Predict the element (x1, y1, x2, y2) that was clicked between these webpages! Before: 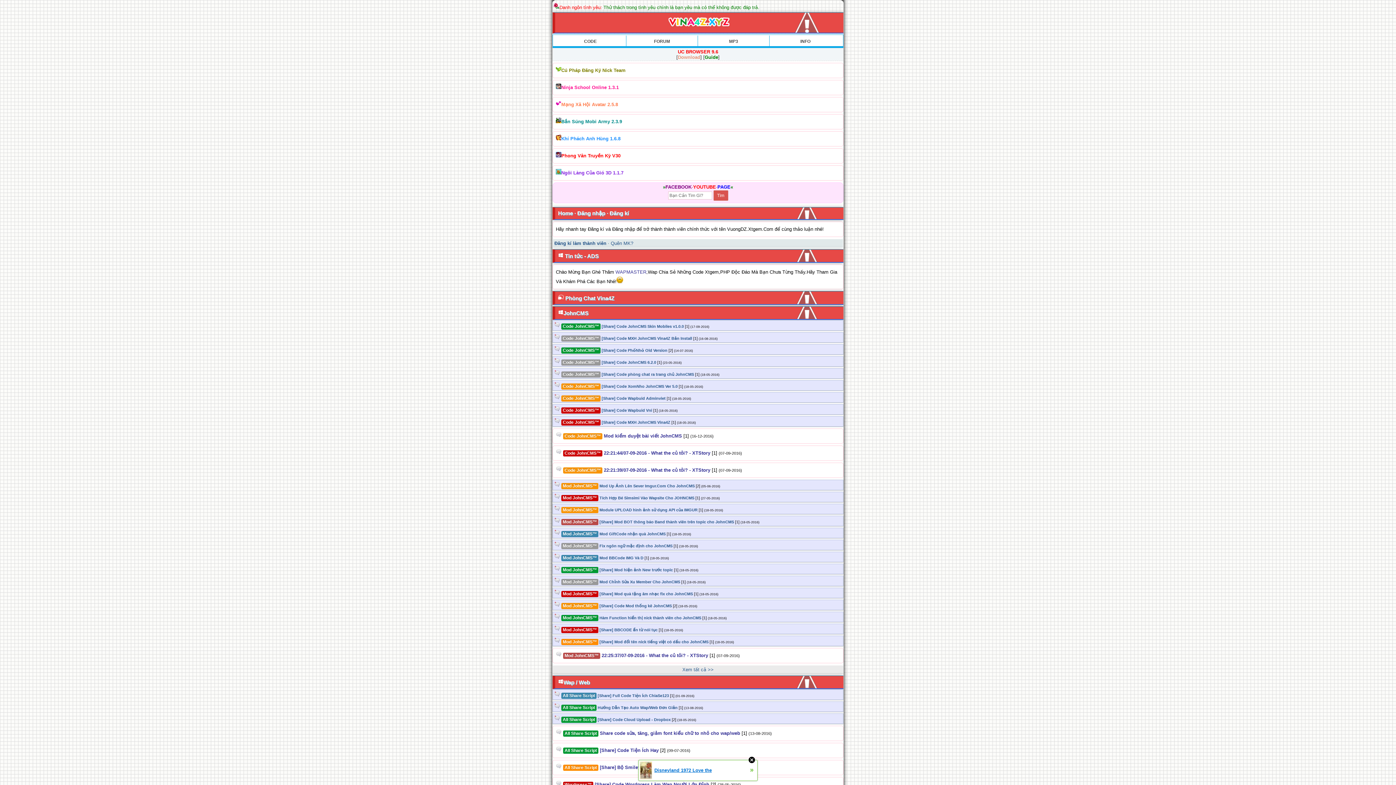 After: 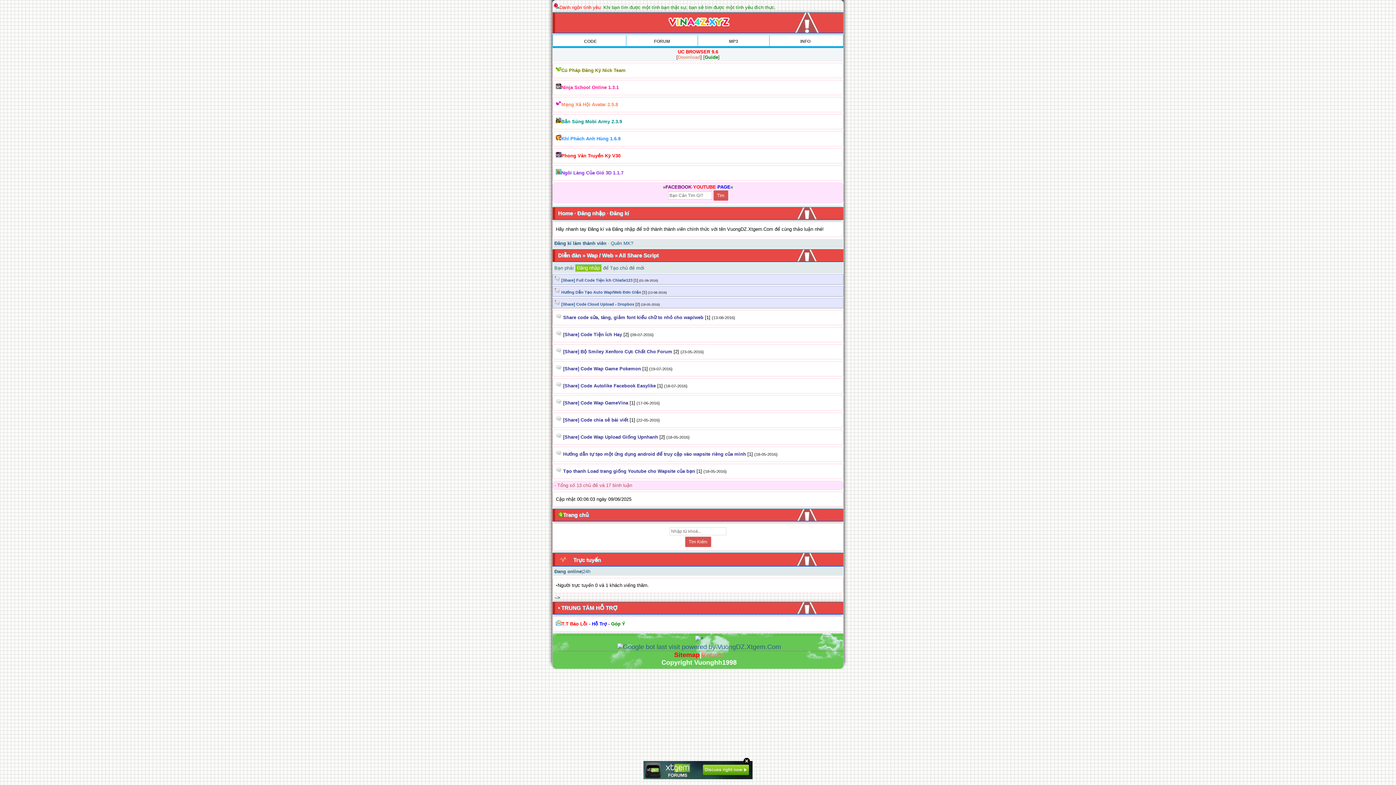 Action: label: All Share Script bbox: (563, 748, 598, 753)